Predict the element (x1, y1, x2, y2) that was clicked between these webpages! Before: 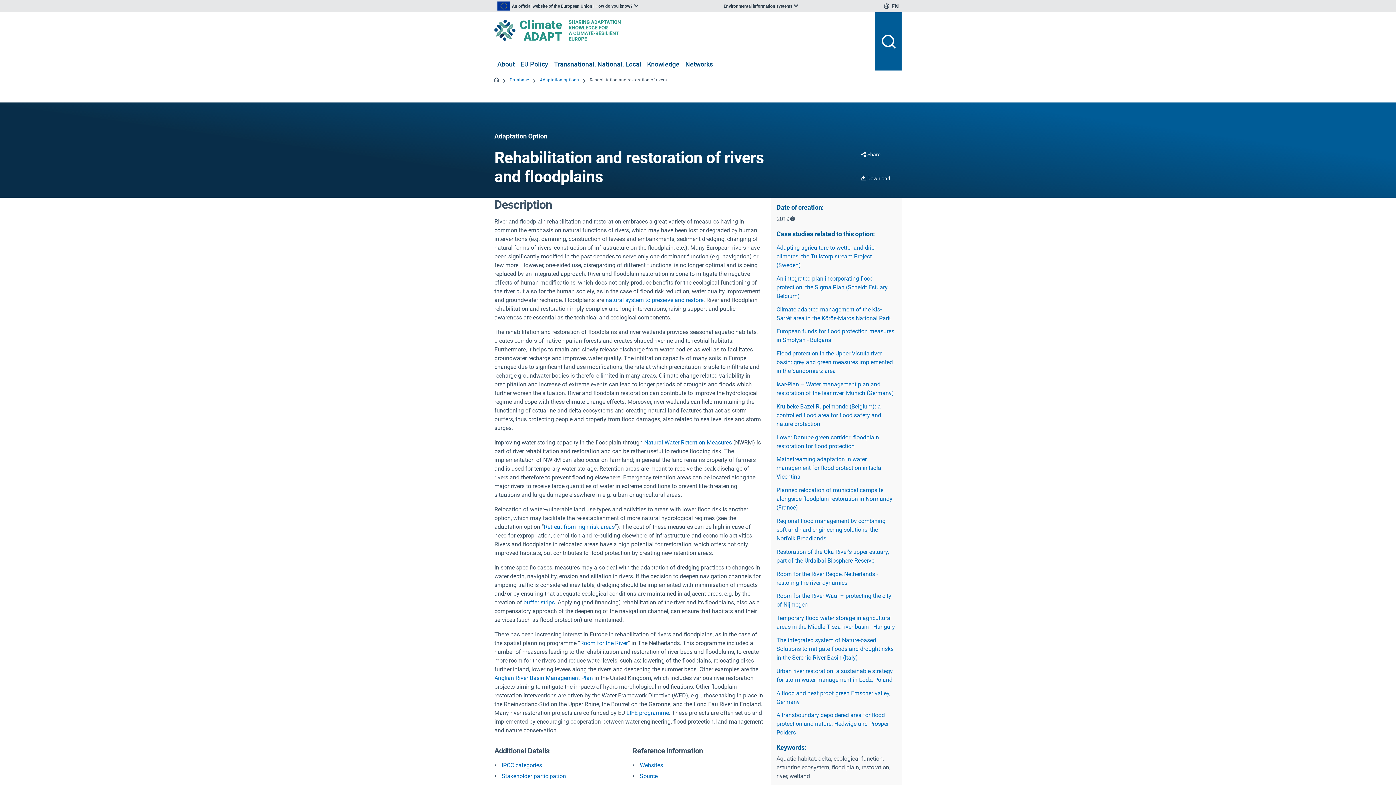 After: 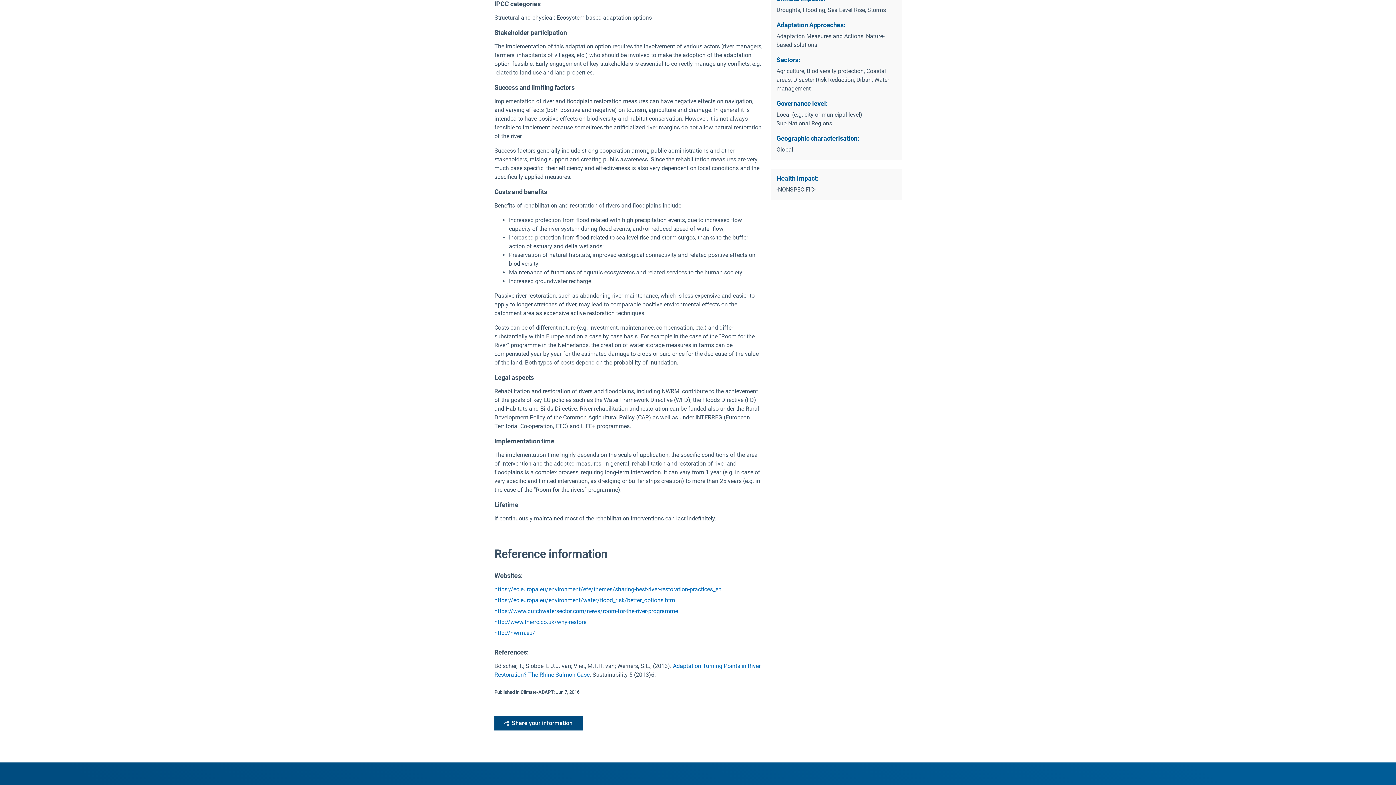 Action: label: IPCC categories bbox: (501, 762, 542, 769)